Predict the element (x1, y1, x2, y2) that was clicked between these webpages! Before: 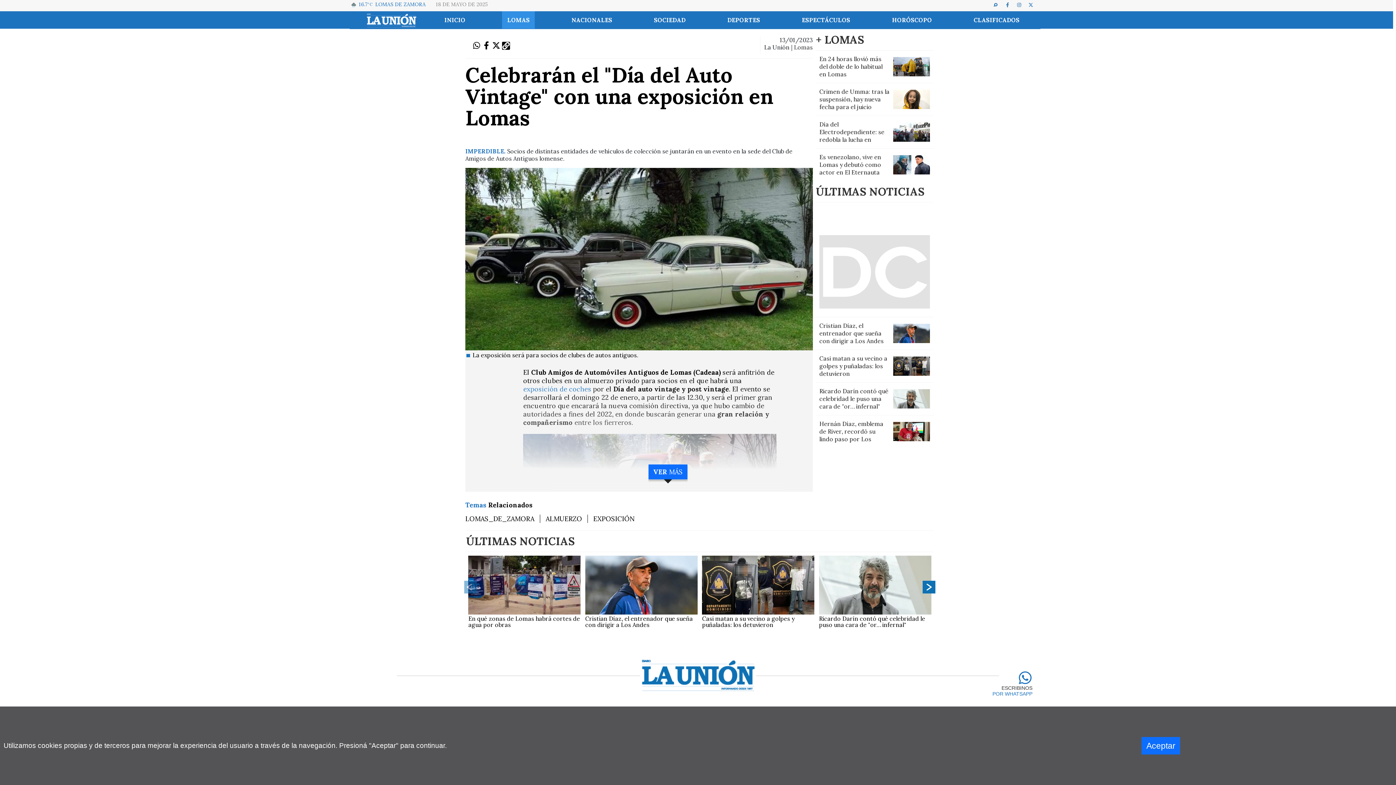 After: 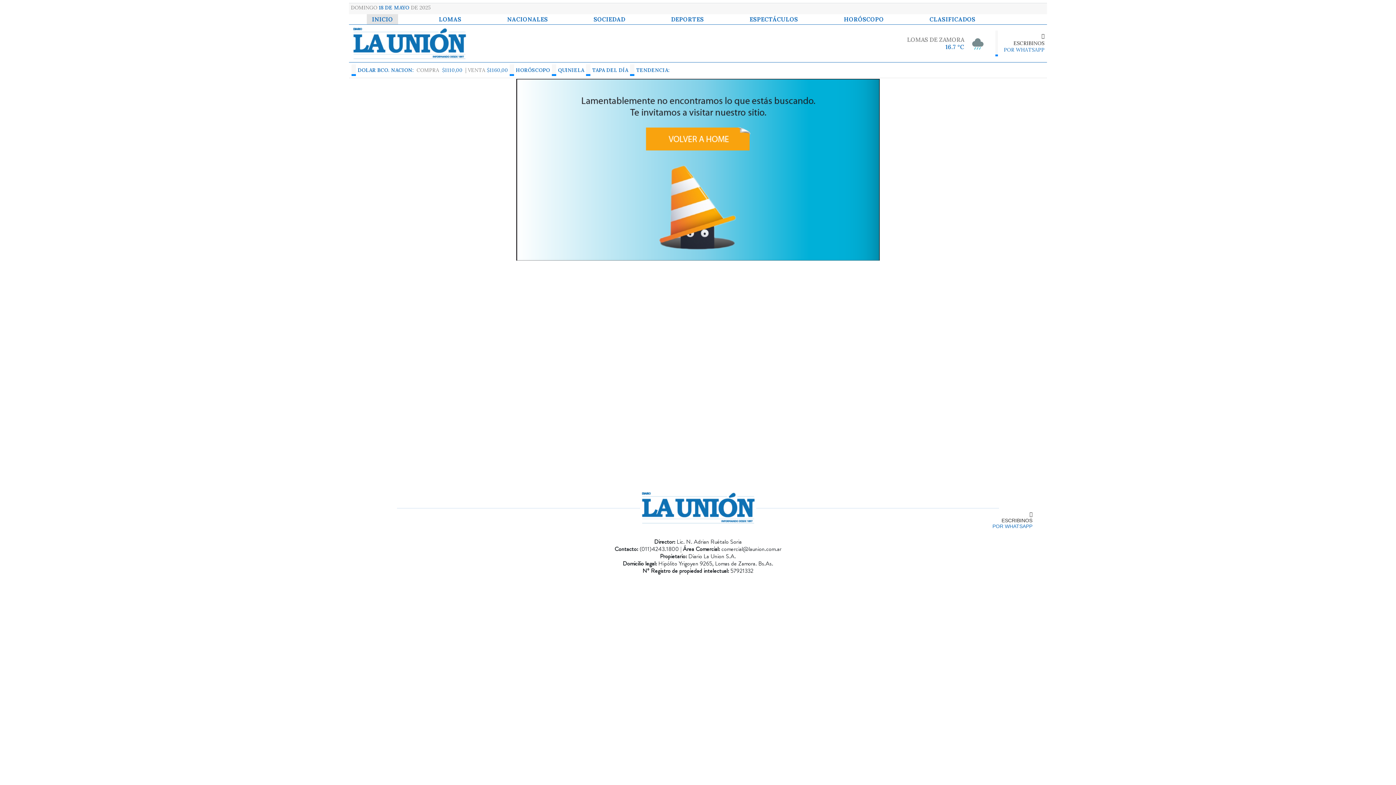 Action: bbox: (819, 205, 822, 214)